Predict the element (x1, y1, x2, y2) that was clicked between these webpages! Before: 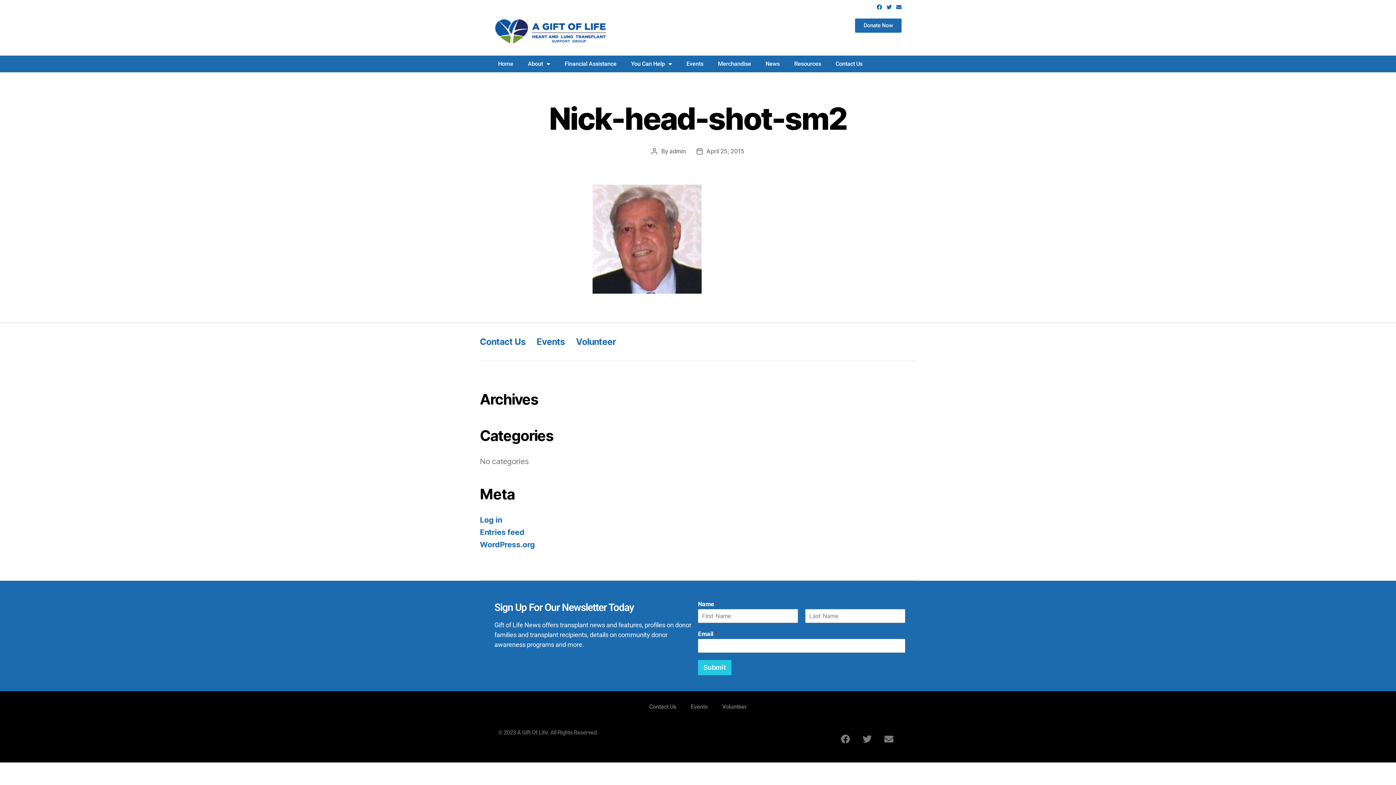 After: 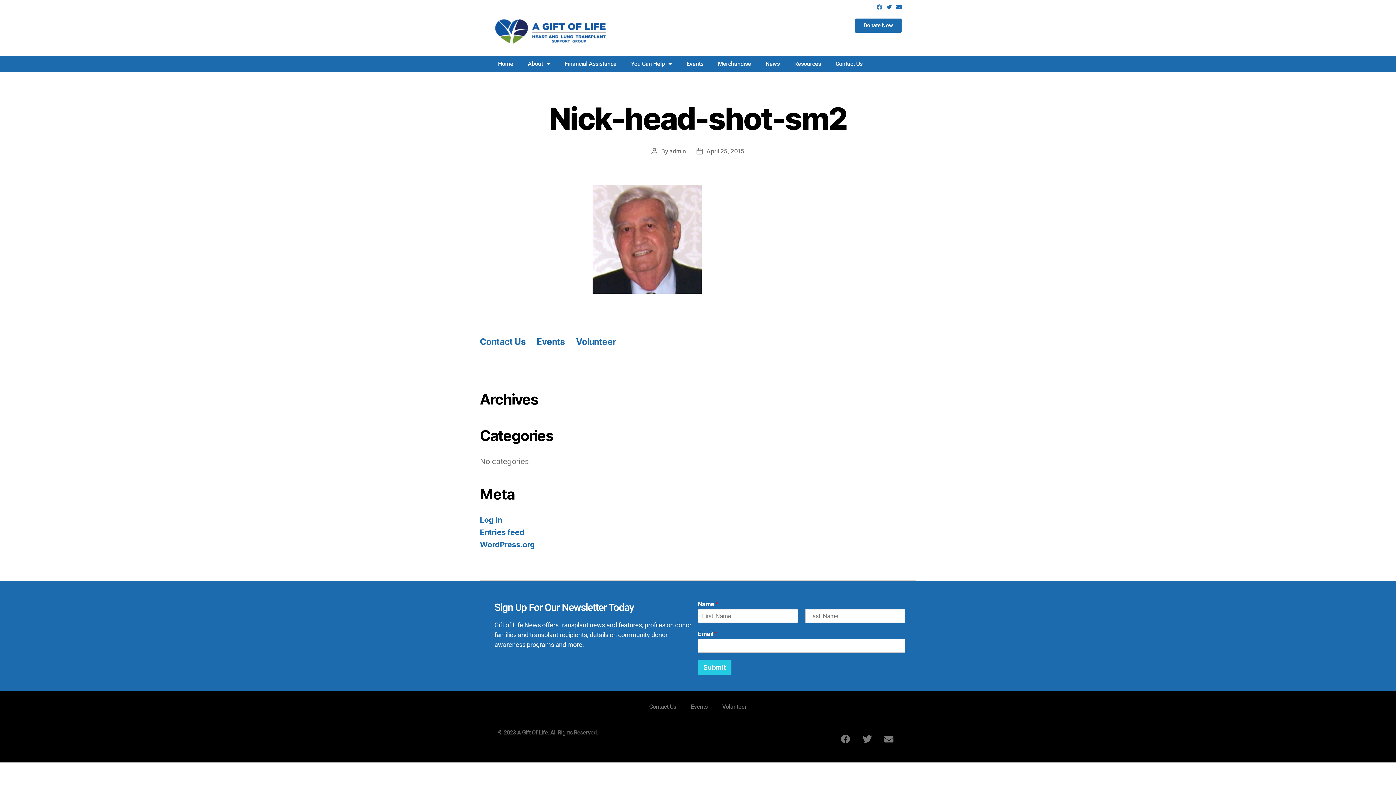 Action: bbox: (876, 4, 882, 9) label: Facebook